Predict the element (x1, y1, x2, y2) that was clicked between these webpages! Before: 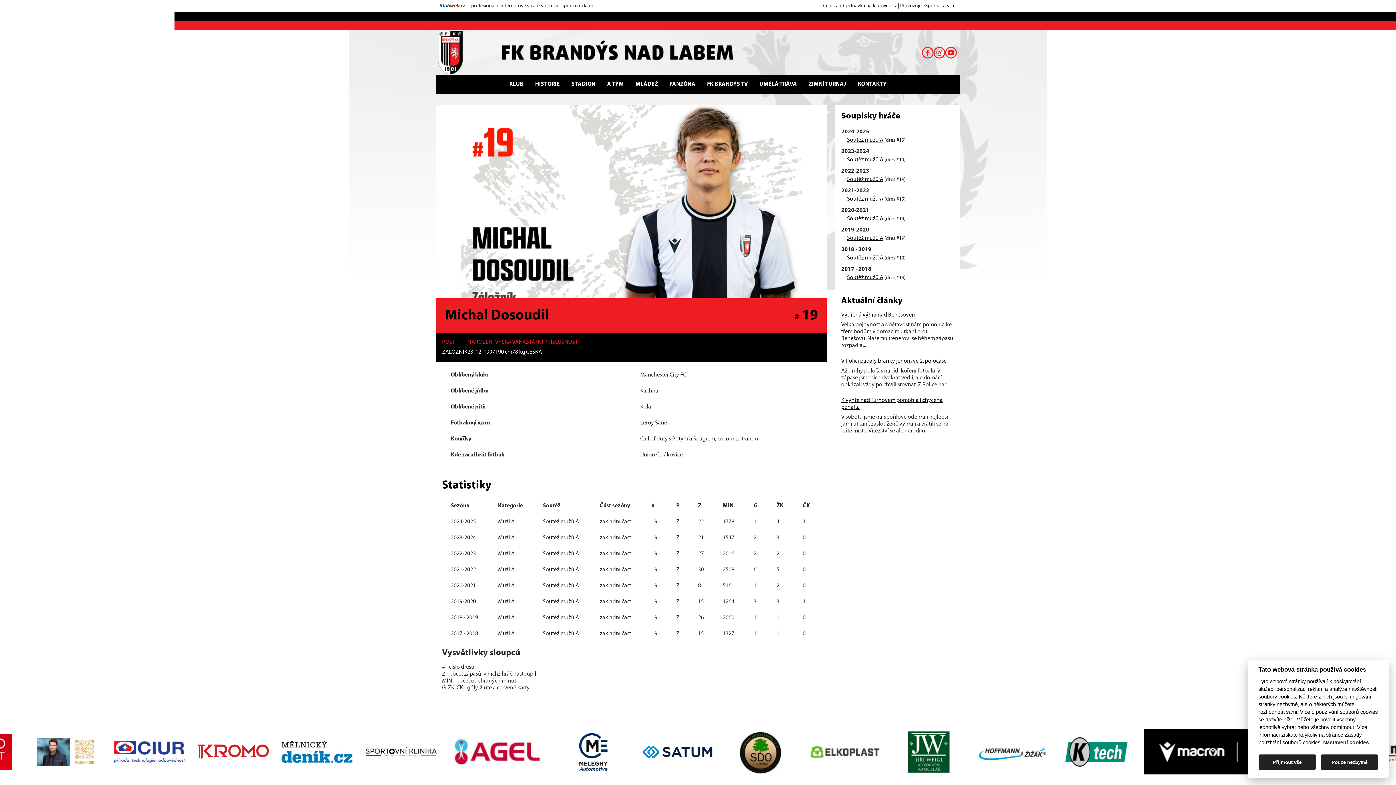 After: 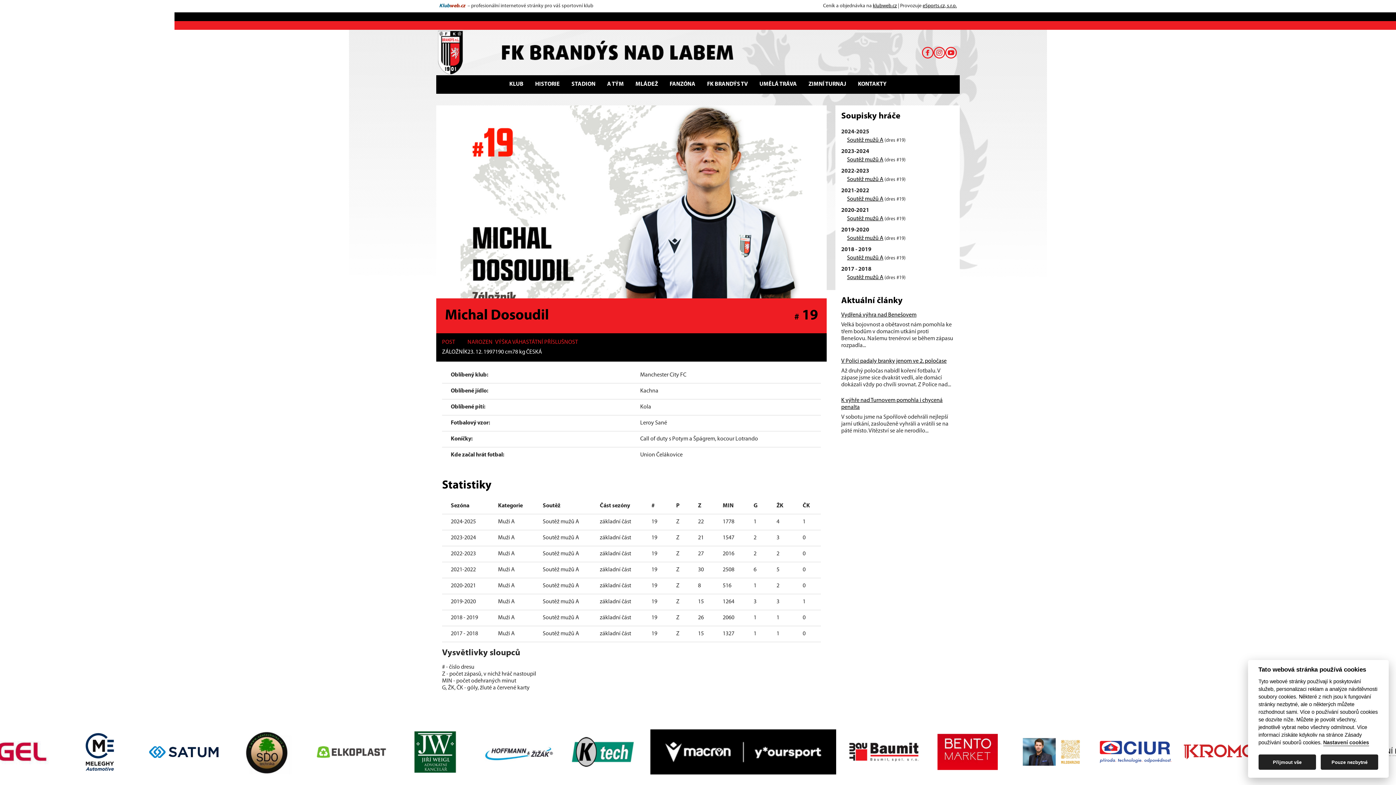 Action: bbox: (439, 2, 465, 9) label: Klub
web.cz